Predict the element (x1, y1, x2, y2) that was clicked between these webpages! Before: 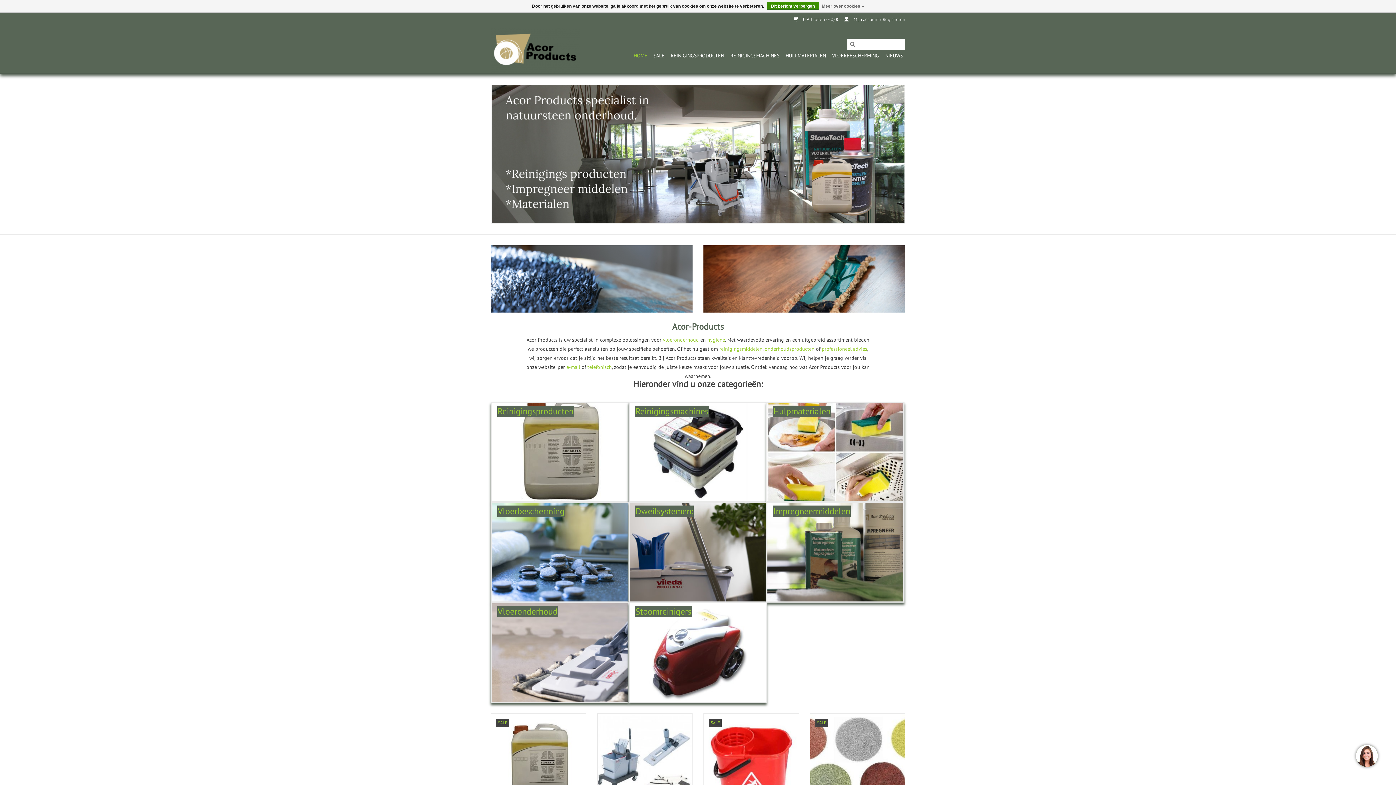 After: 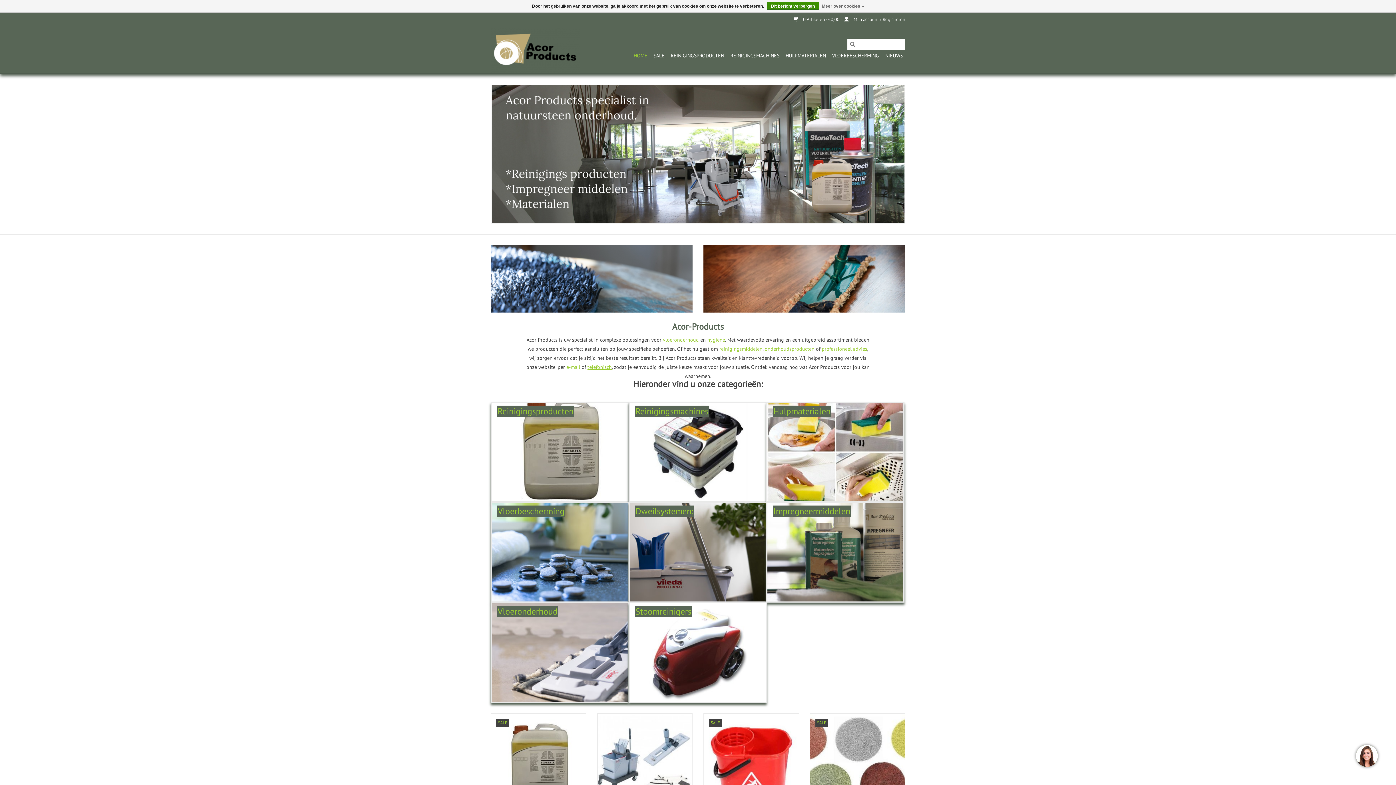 Action: label: telefonisch bbox: (587, 363, 612, 370)